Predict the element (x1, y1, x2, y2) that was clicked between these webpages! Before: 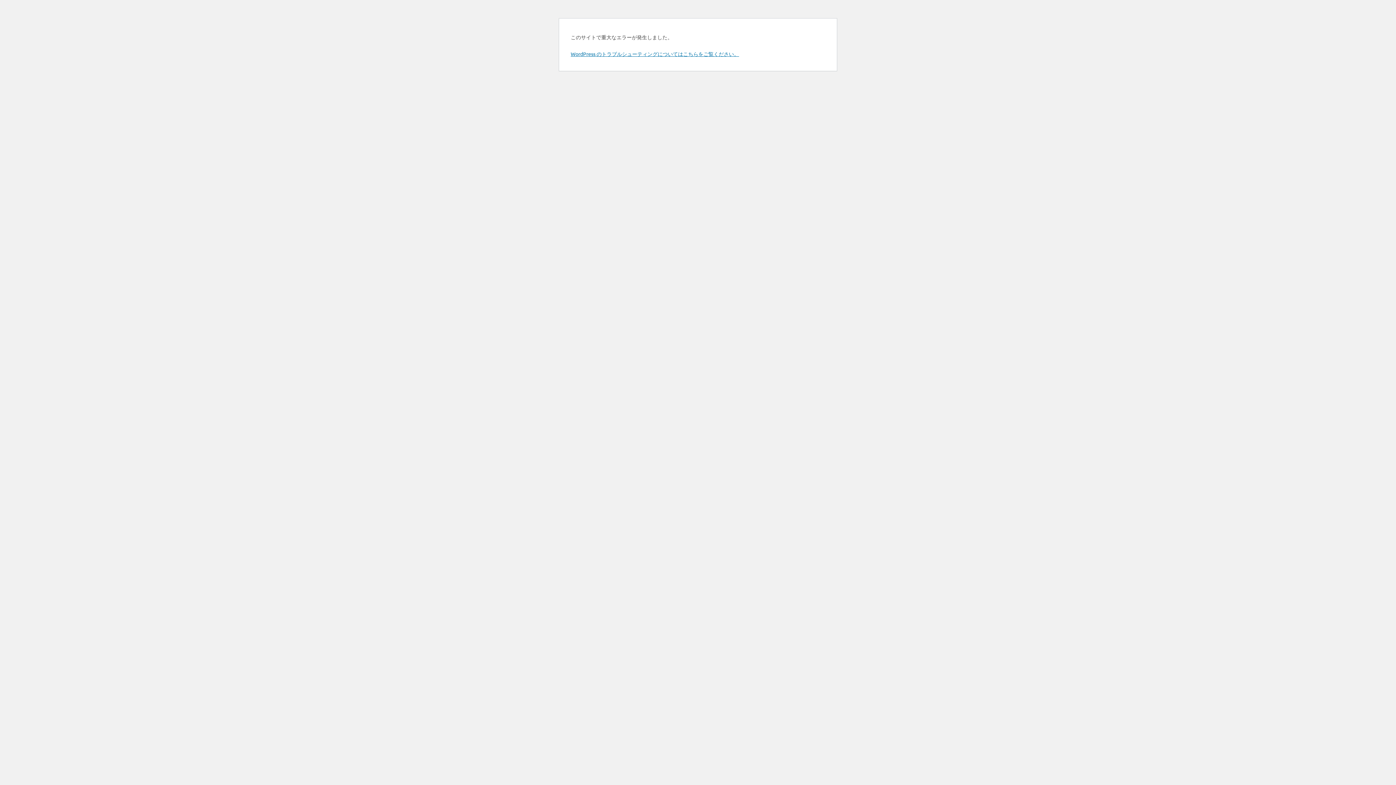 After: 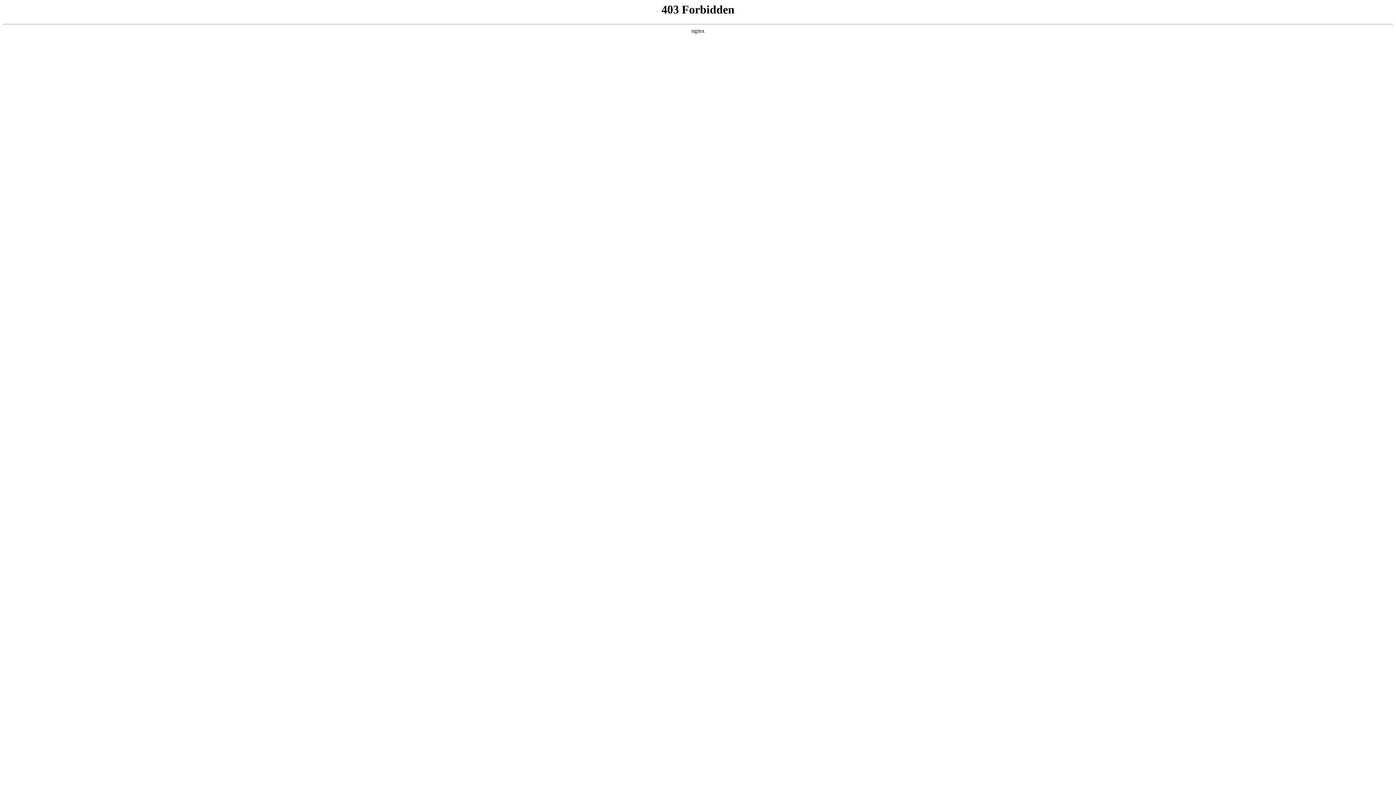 Action: bbox: (570, 50, 739, 57) label: WordPress のトラブルシューティングについてはこちらをご覧ください。